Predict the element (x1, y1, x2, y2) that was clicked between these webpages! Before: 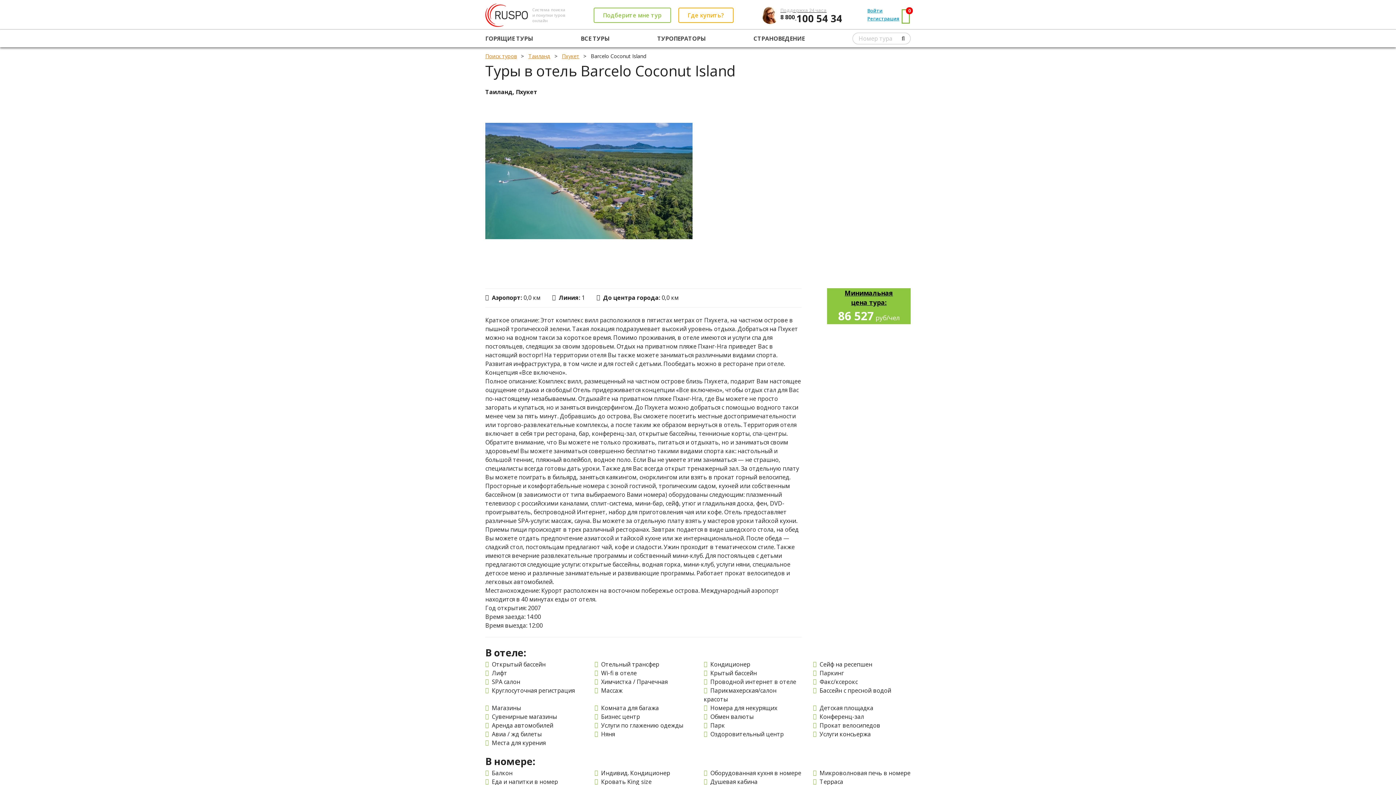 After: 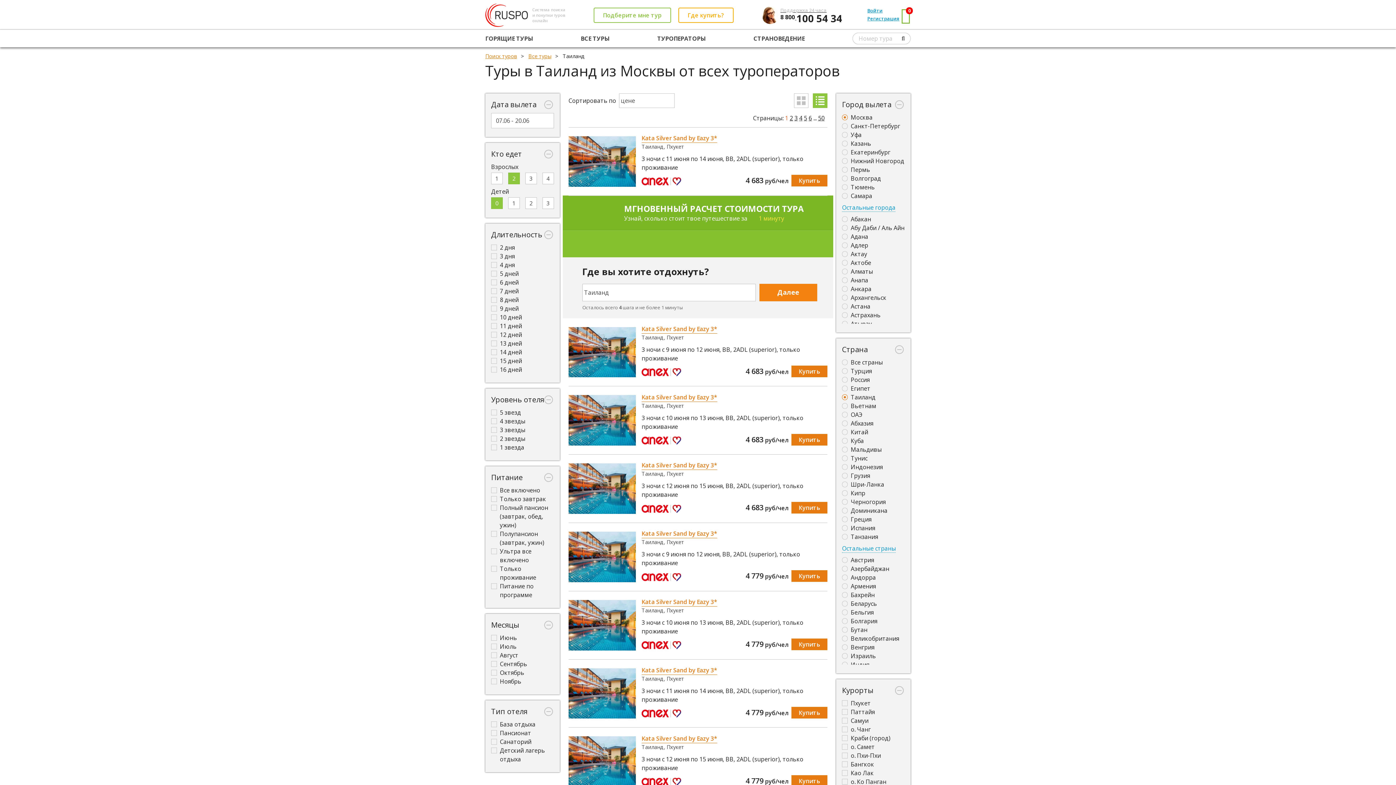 Action: bbox: (528, 52, 550, 59) label: Таиланд